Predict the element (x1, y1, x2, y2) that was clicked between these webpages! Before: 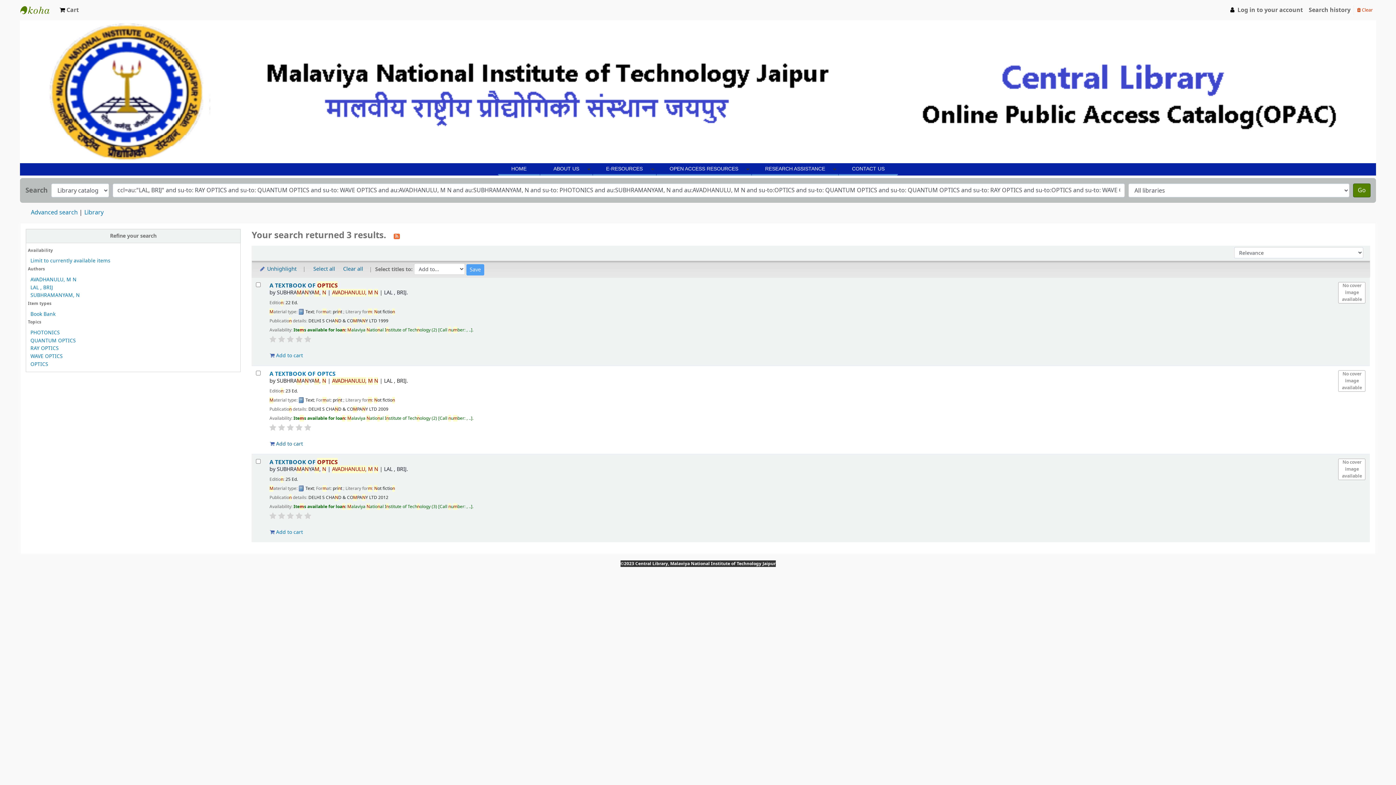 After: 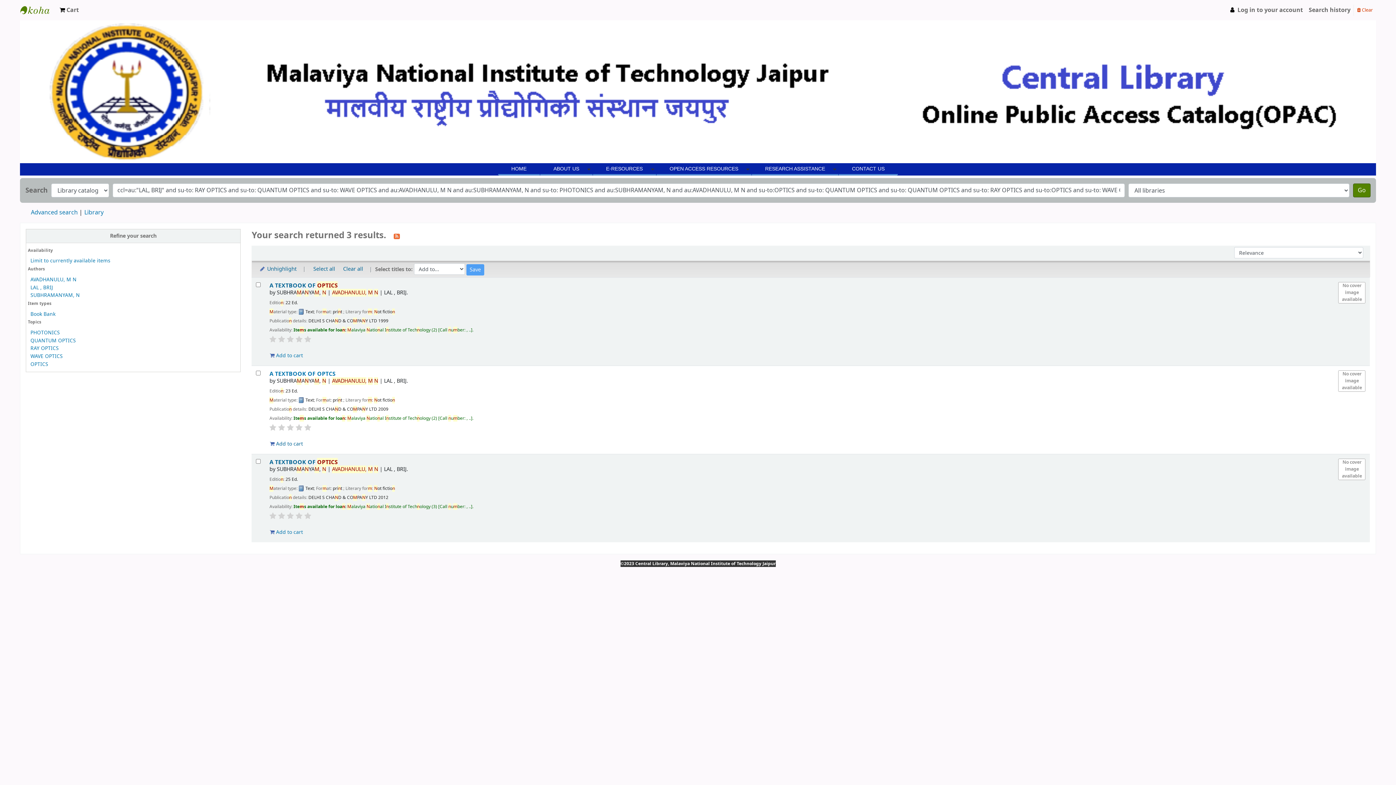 Action: bbox: (304, 336, 311, 343)